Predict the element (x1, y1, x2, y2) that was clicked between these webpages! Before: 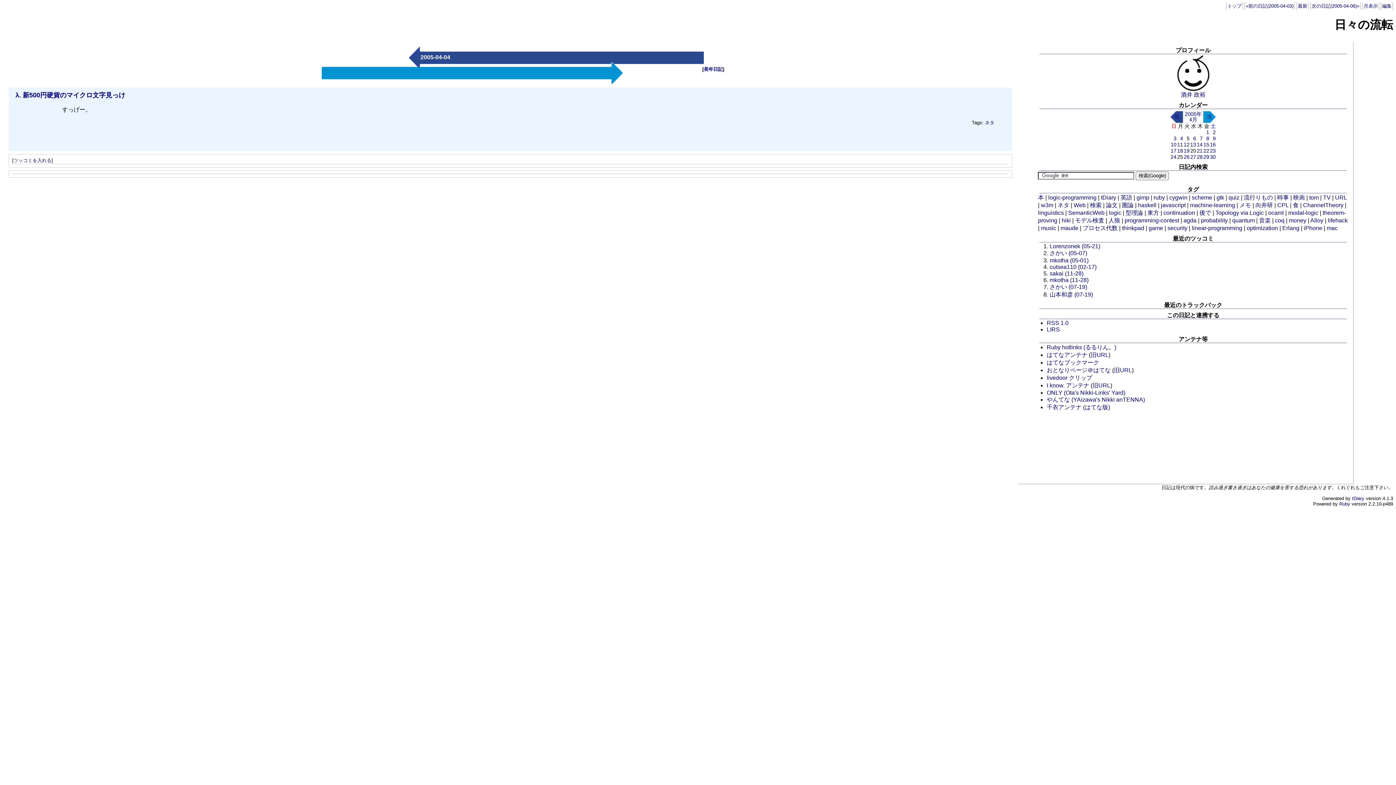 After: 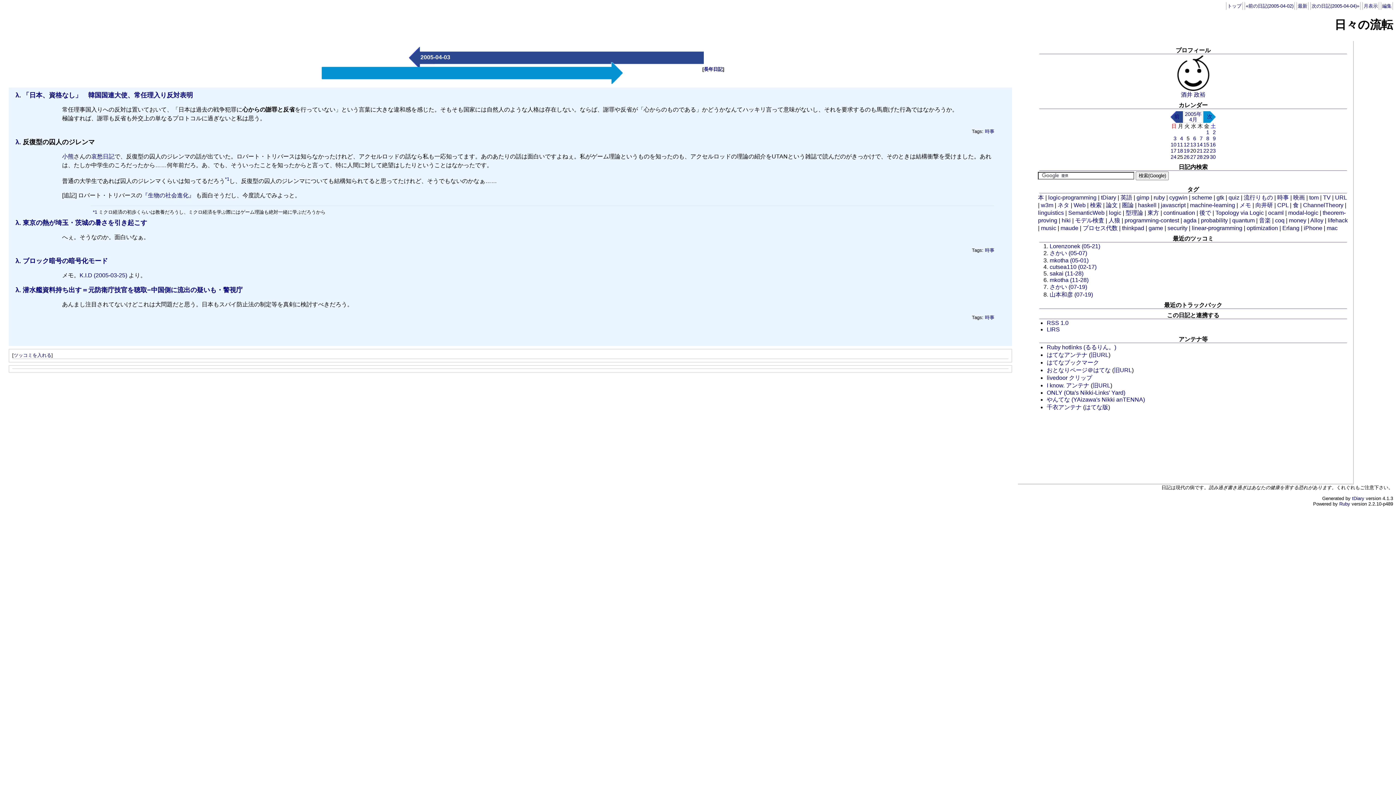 Action: bbox: (1173, 135, 1176, 141) label: 3